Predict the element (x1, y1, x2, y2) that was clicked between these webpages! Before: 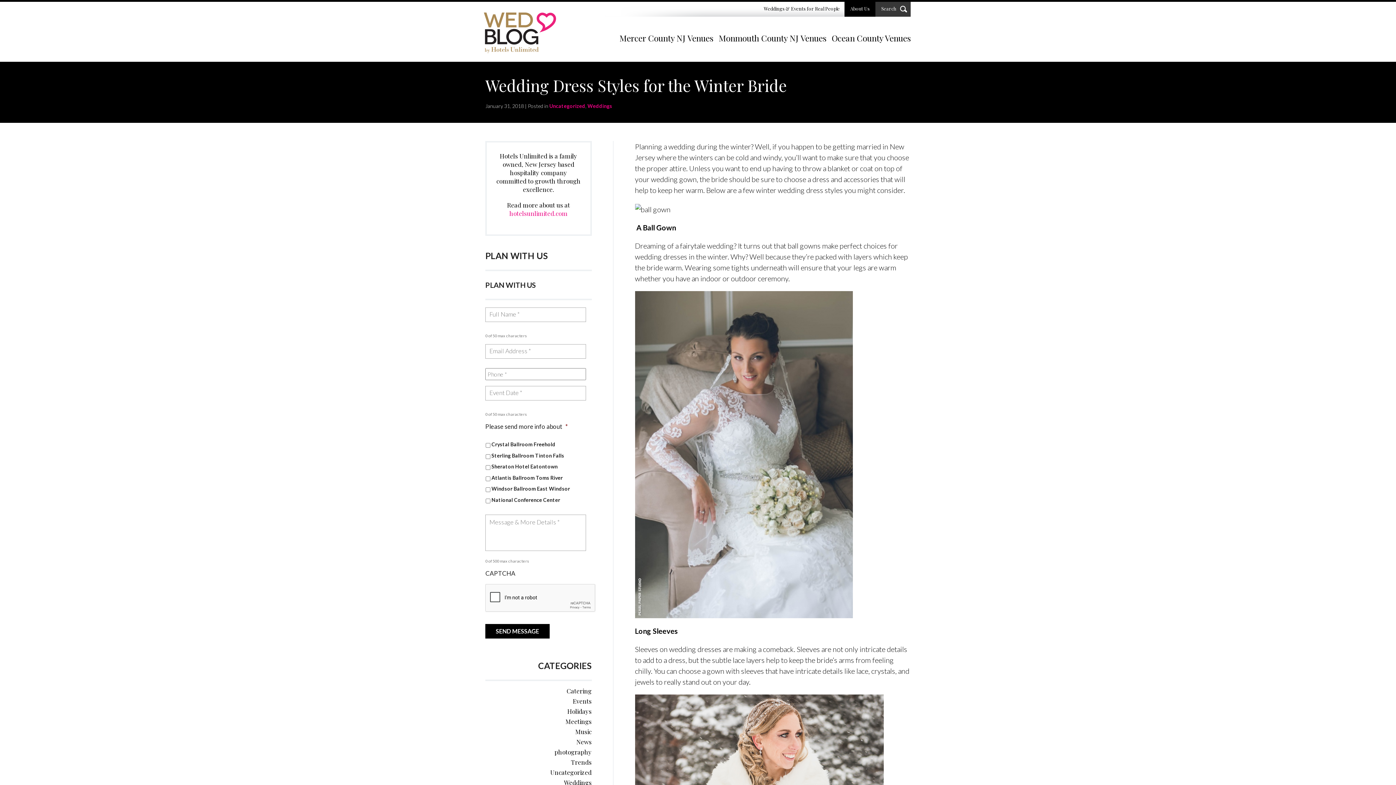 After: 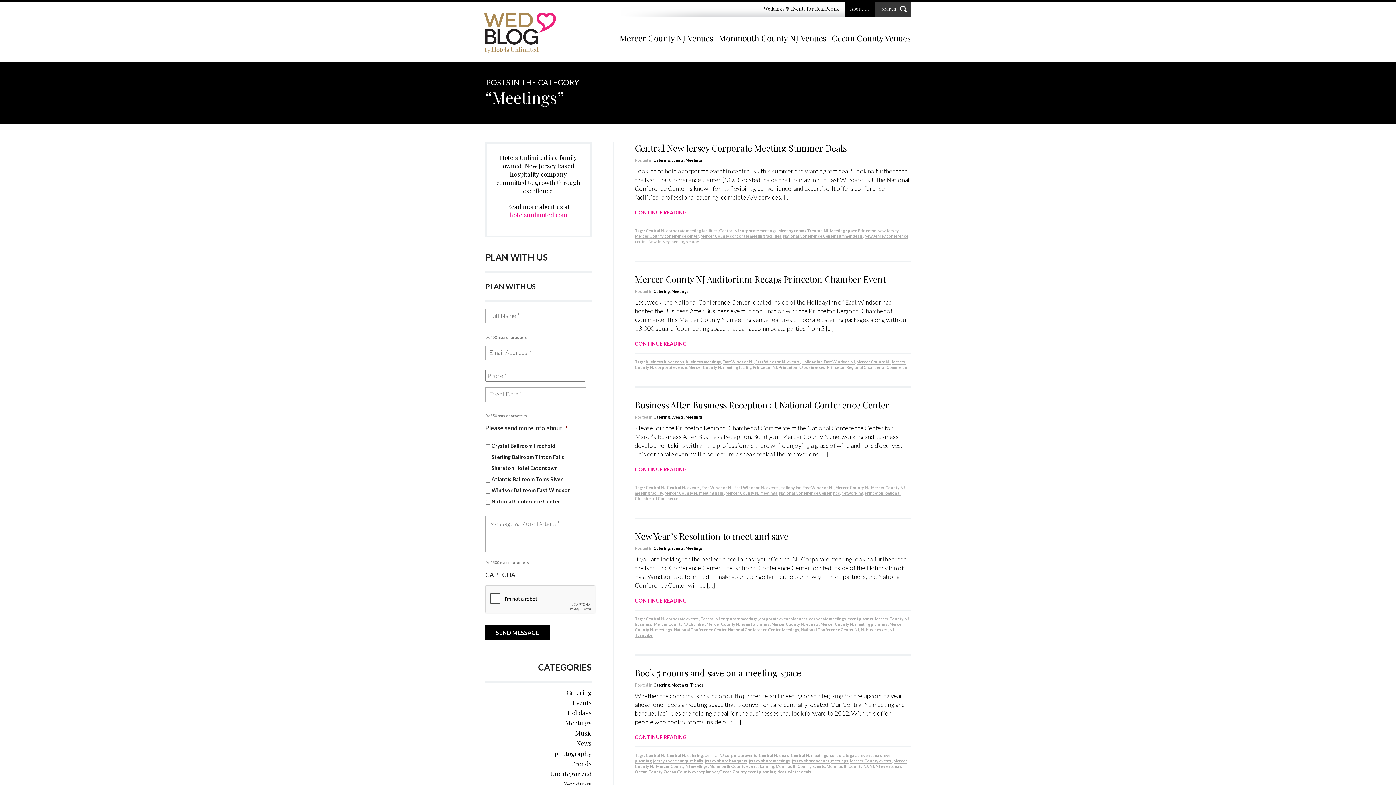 Action: bbox: (565, 717, 591, 725) label: Meetings